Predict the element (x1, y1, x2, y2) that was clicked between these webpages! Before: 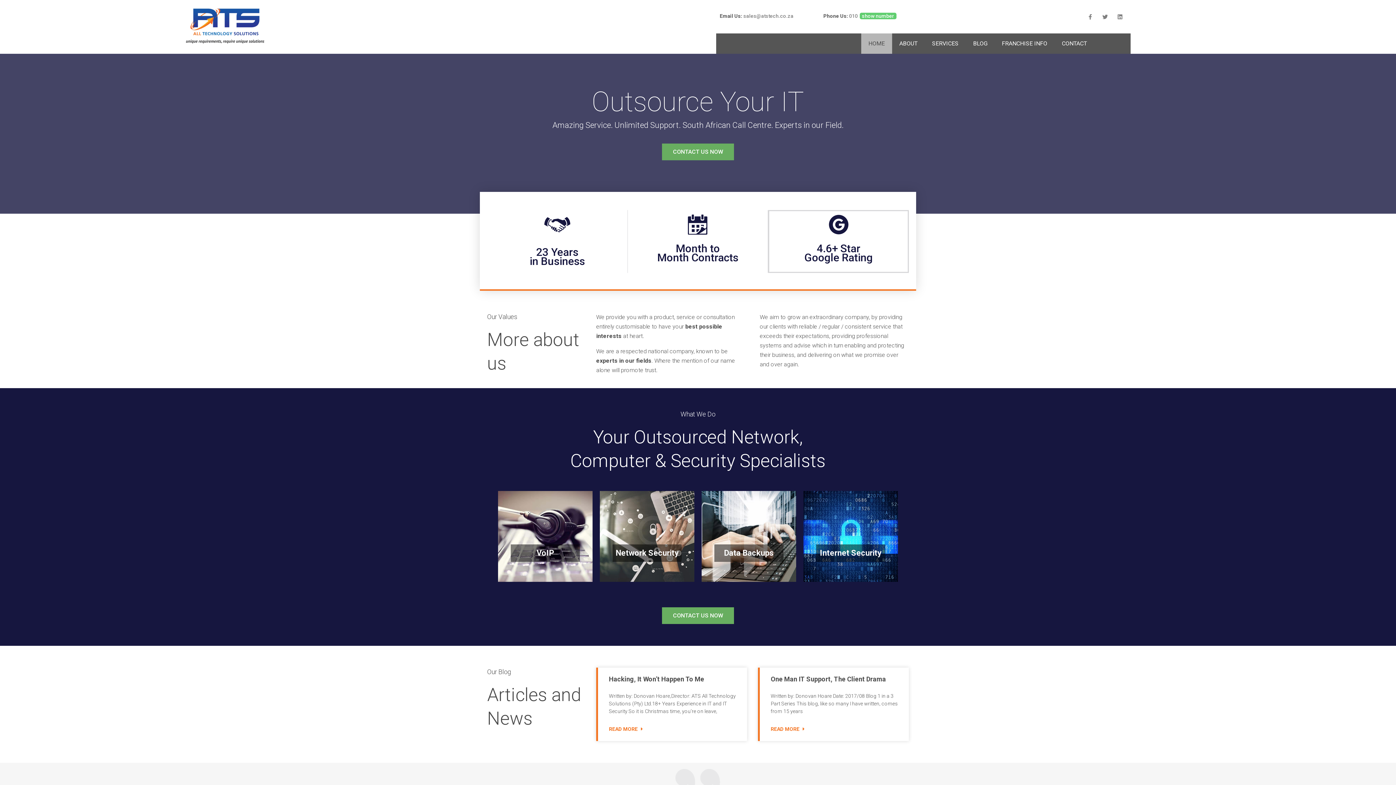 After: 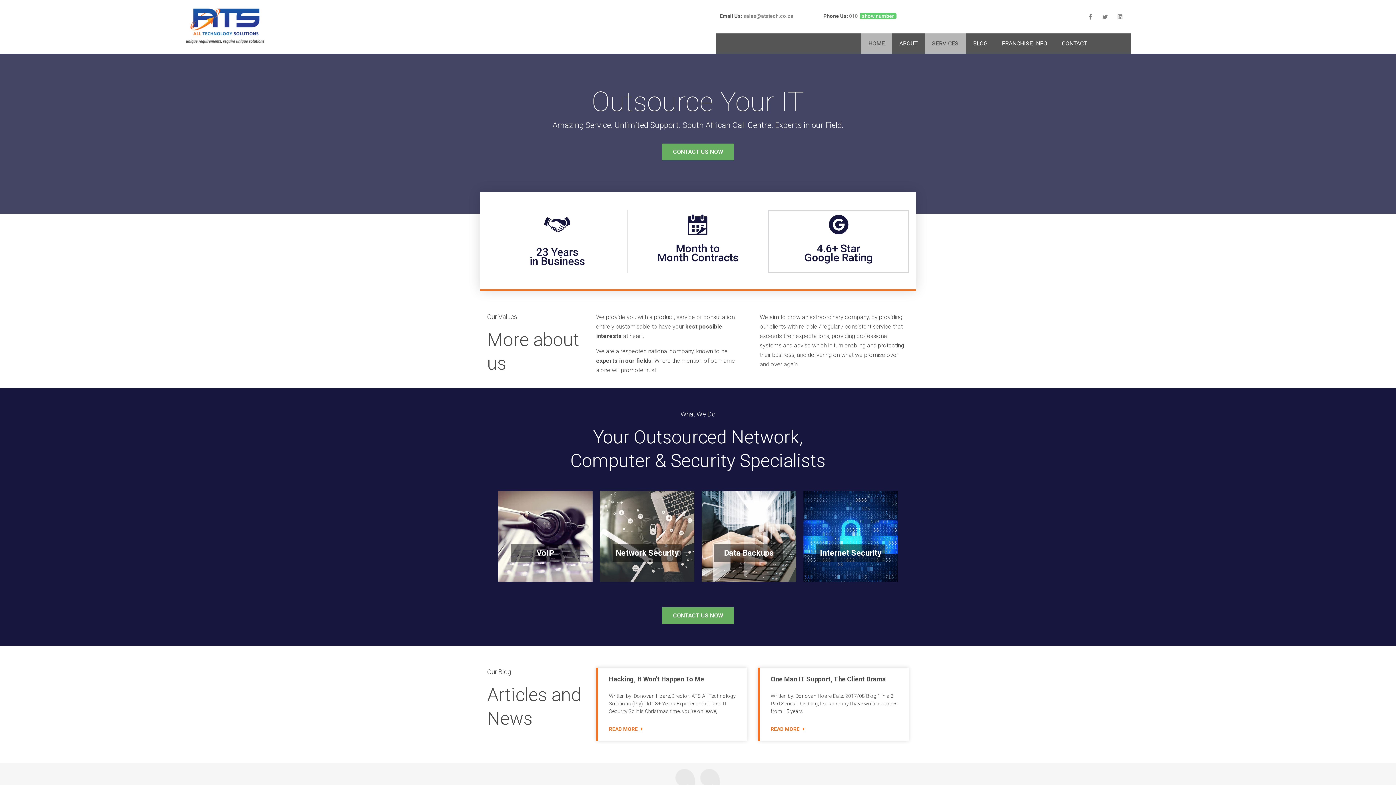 Action: label: SERVICES bbox: (925, 33, 966, 53)